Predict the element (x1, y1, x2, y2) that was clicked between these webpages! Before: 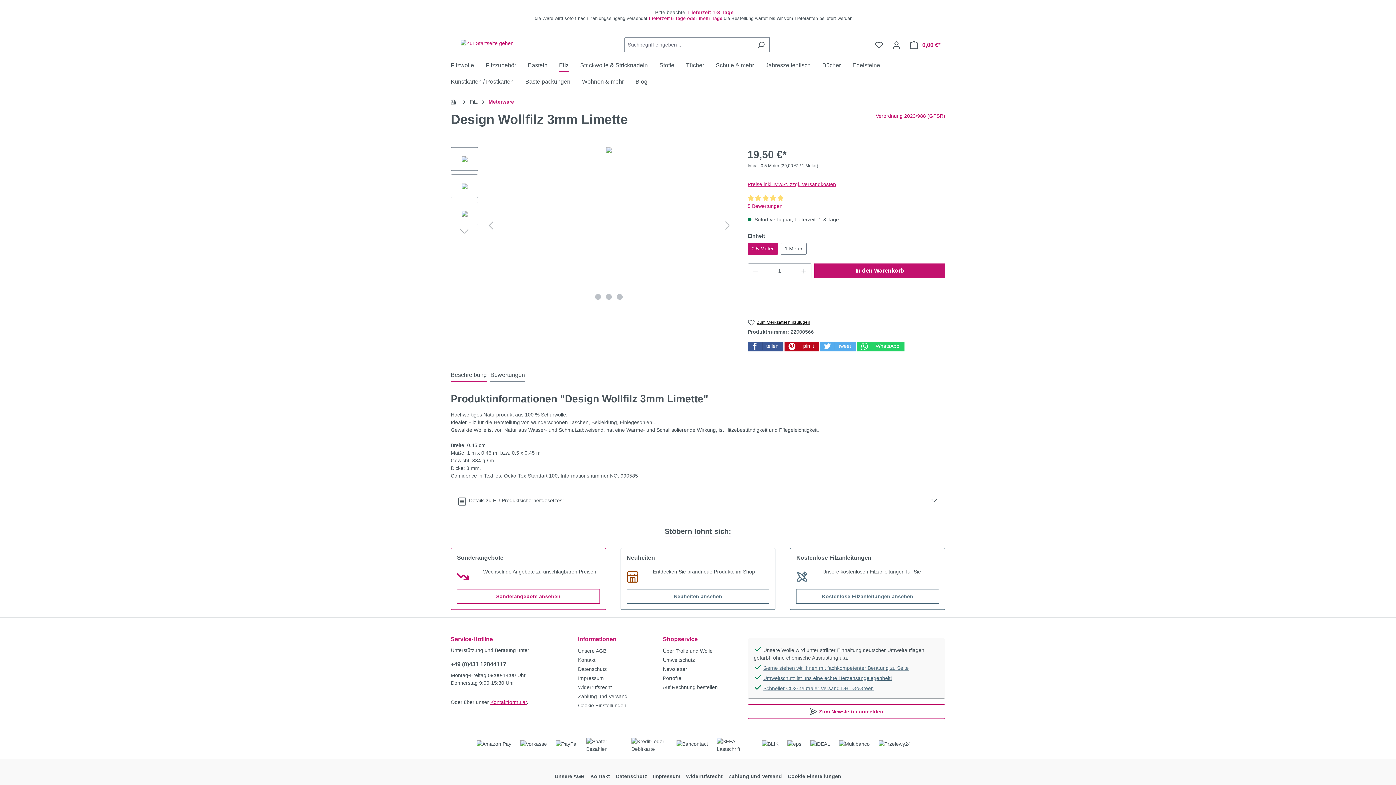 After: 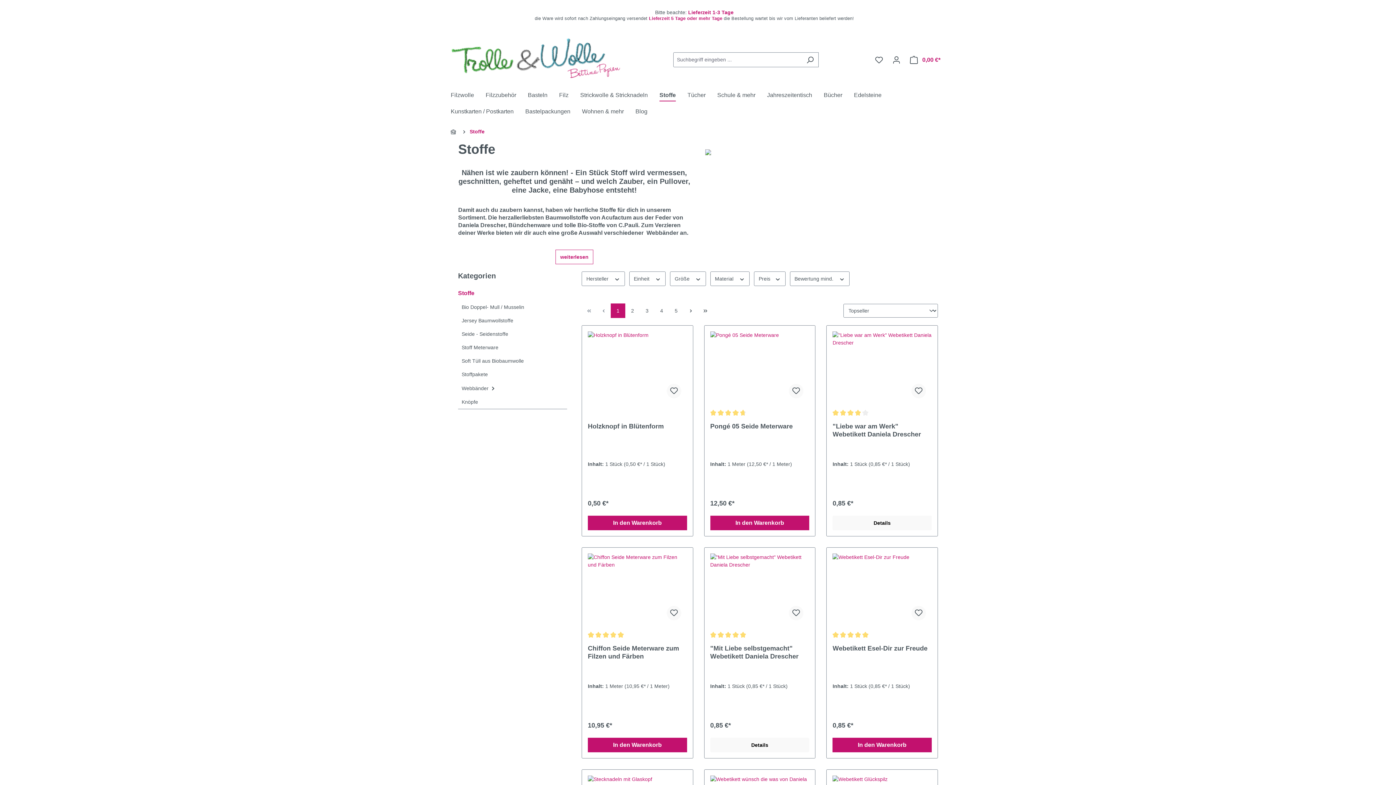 Action: label: Stoffe bbox: (659, 58, 686, 74)